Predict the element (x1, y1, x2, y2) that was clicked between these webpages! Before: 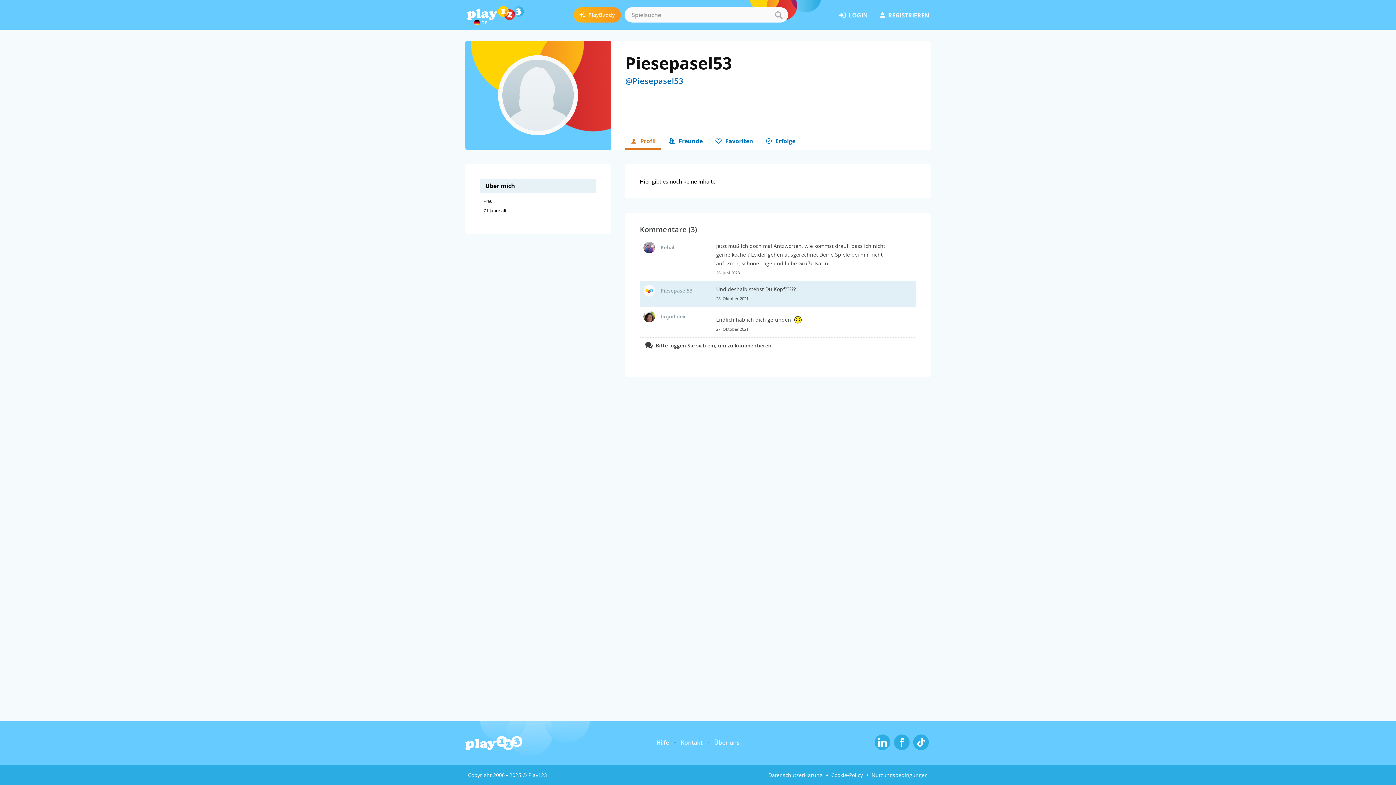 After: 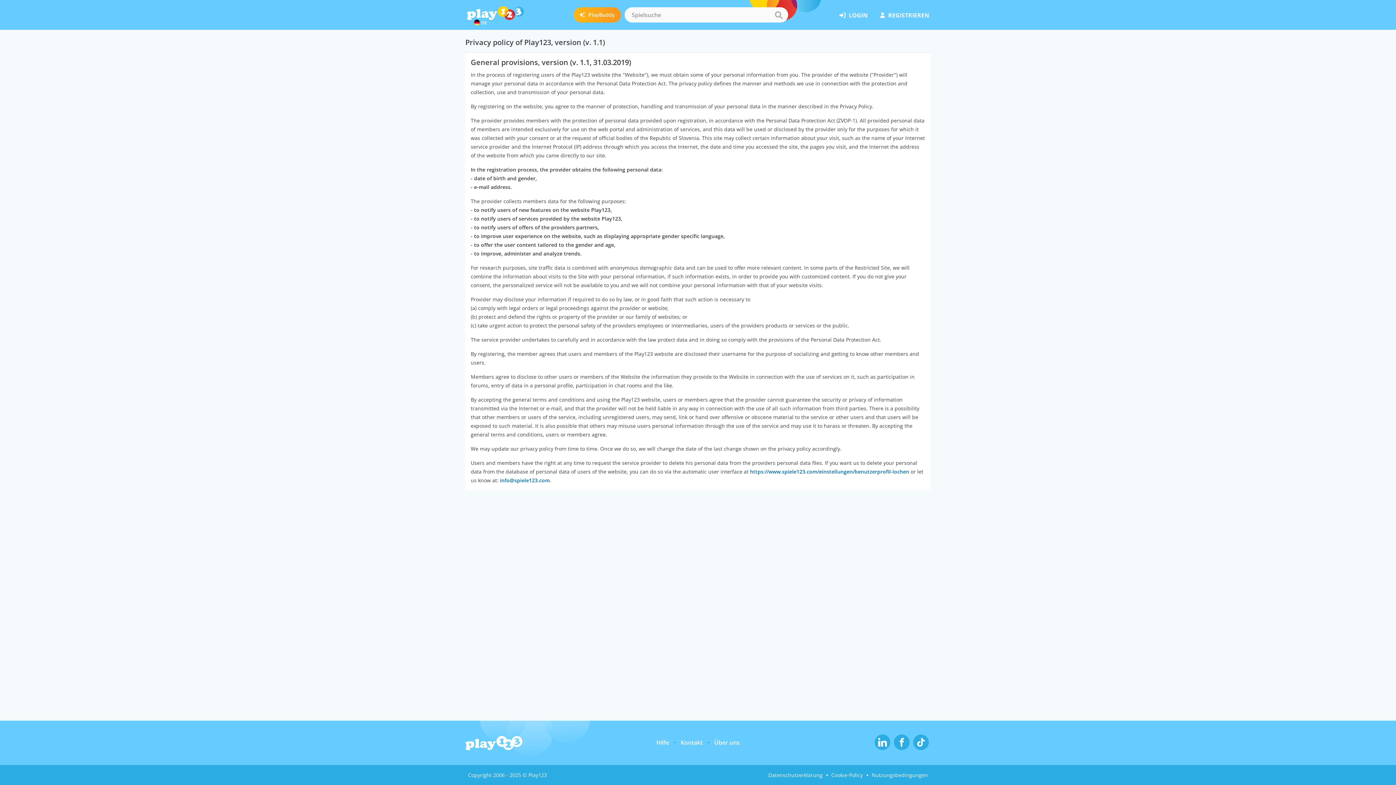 Action: label: Datenschutzerklärung bbox: (768, 772, 822, 778)